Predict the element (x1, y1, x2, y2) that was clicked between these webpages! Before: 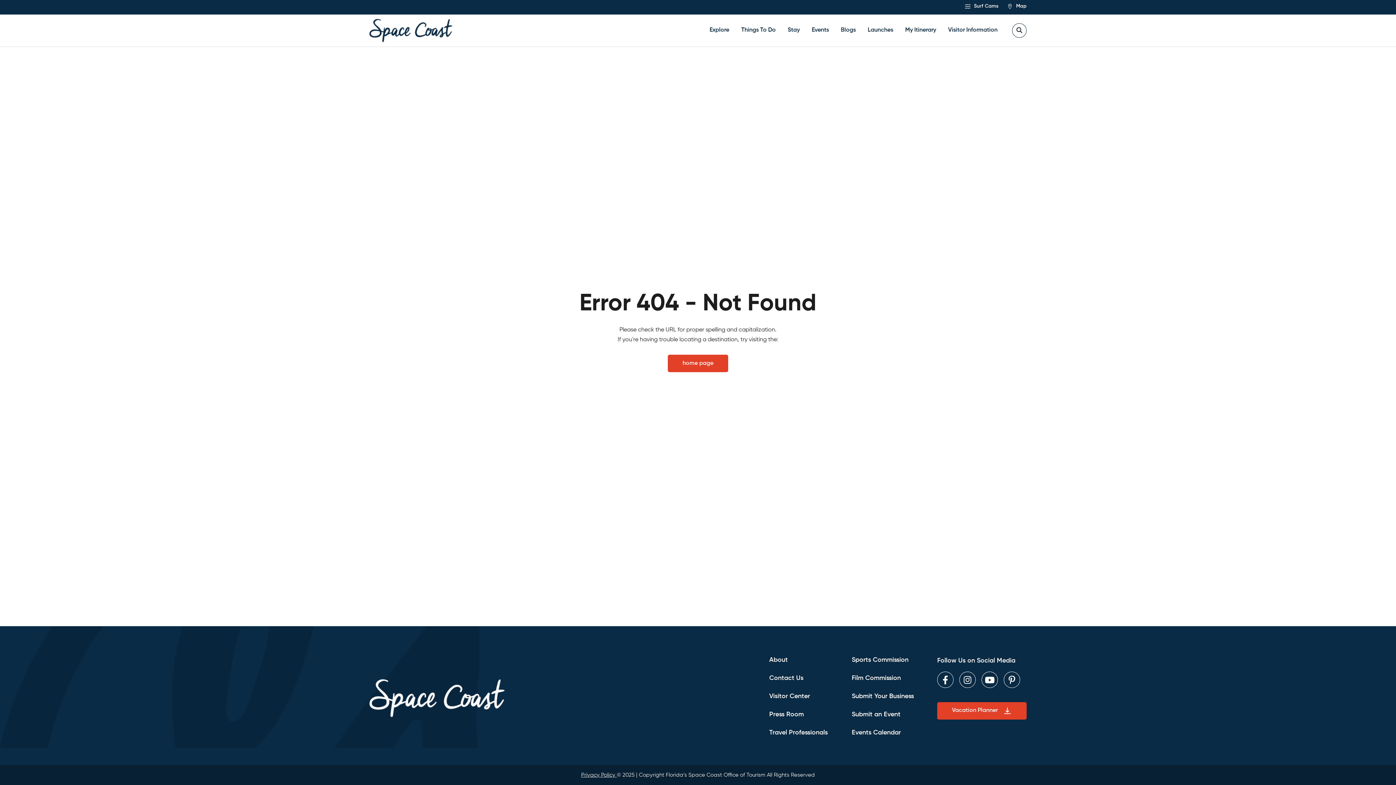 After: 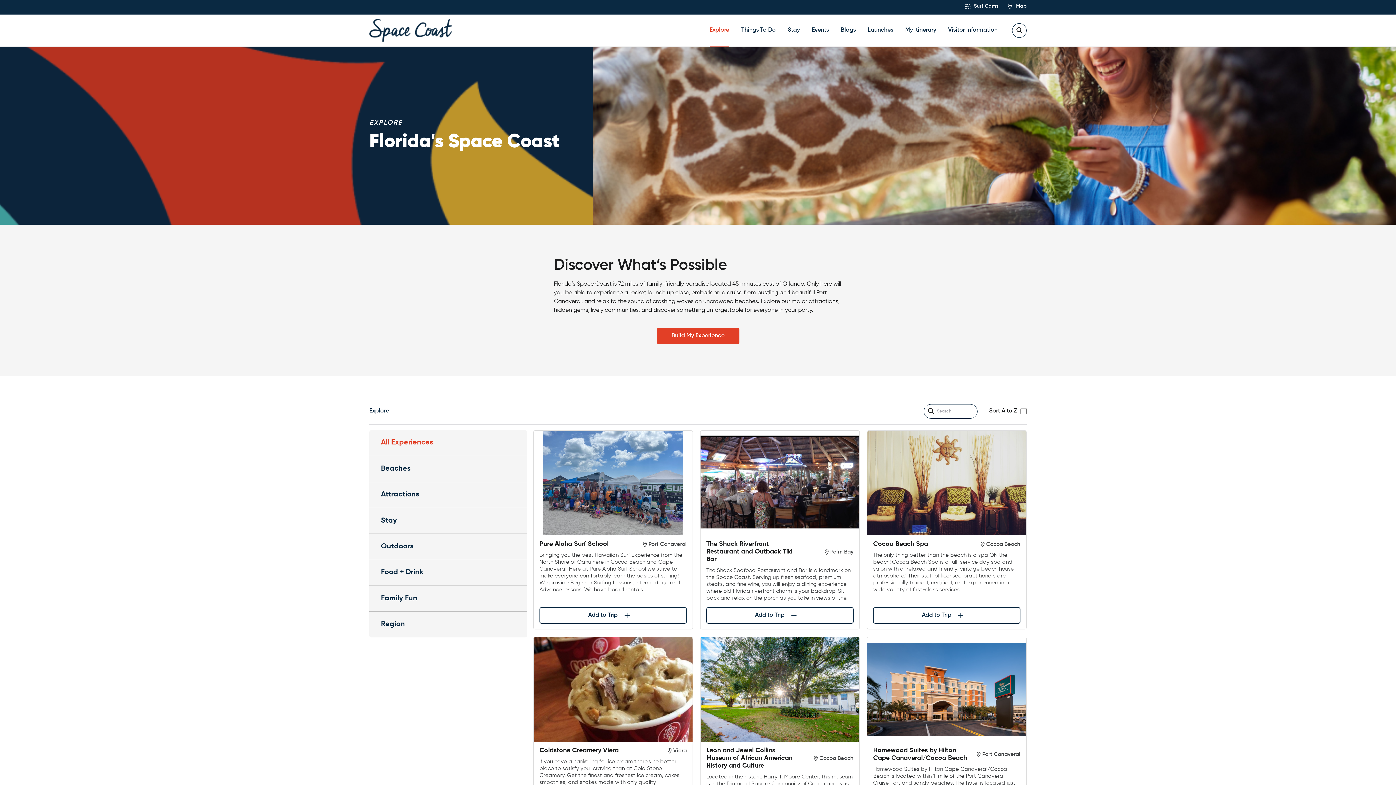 Action: bbox: (709, 14, 729, 46) label: Explore